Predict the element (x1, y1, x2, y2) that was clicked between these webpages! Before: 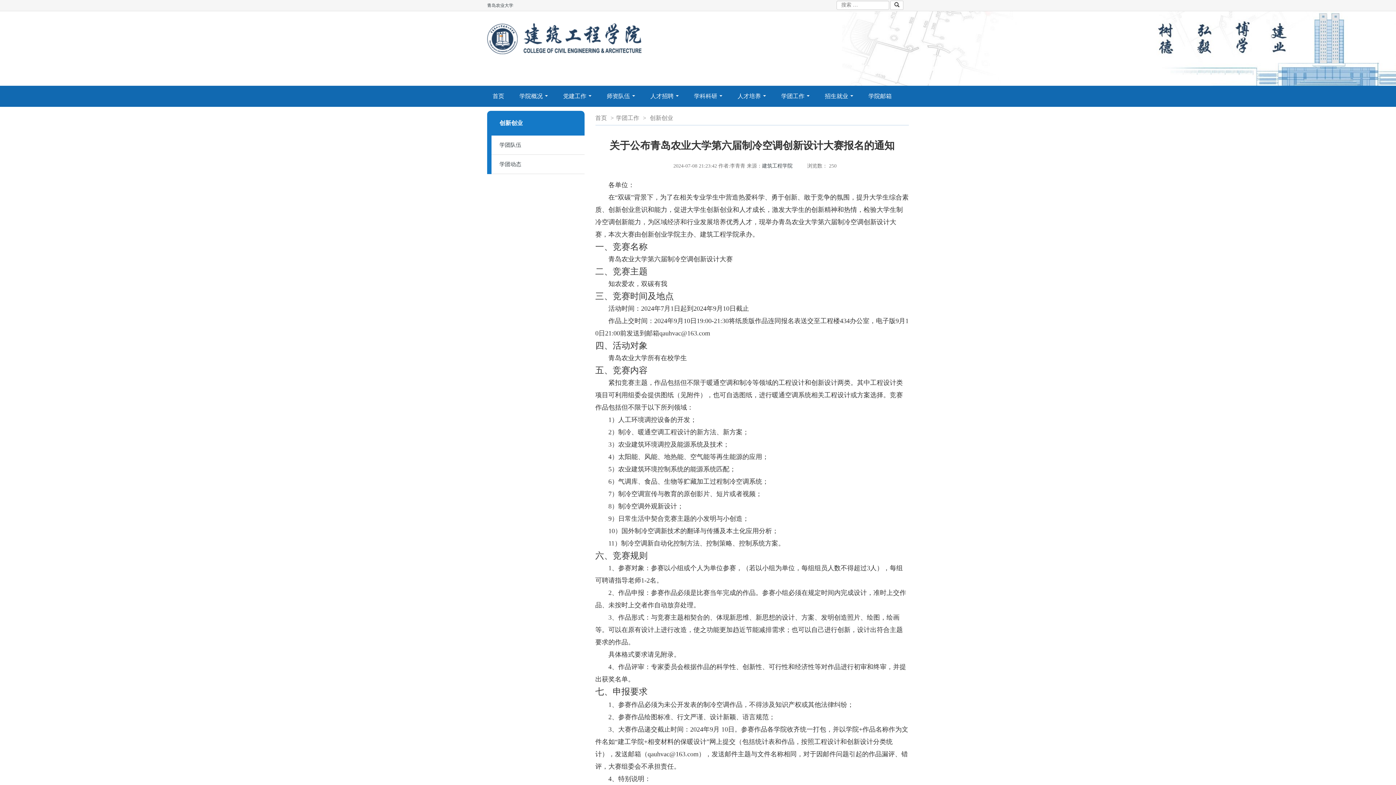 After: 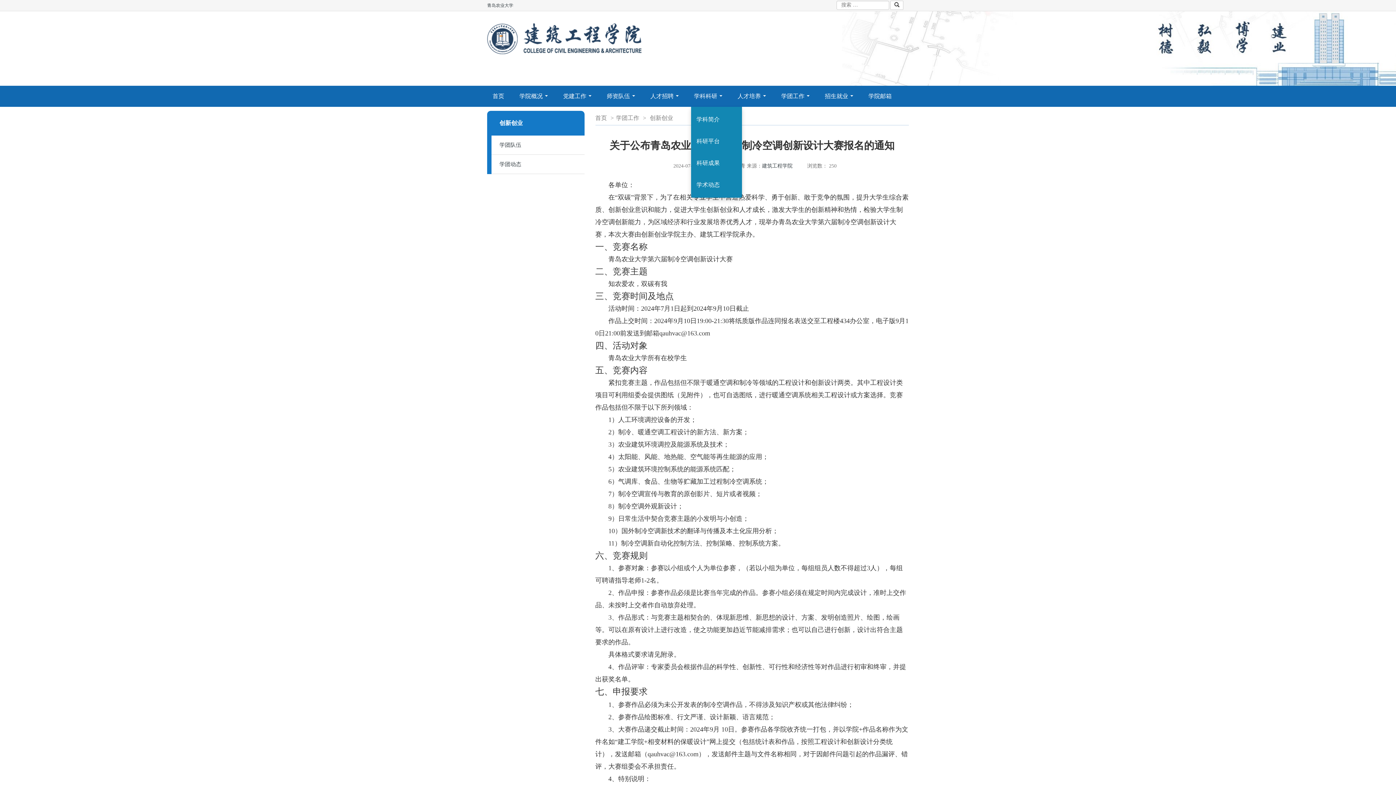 Action: label: 学科科研... bbox: (691, 85, 729, 106)